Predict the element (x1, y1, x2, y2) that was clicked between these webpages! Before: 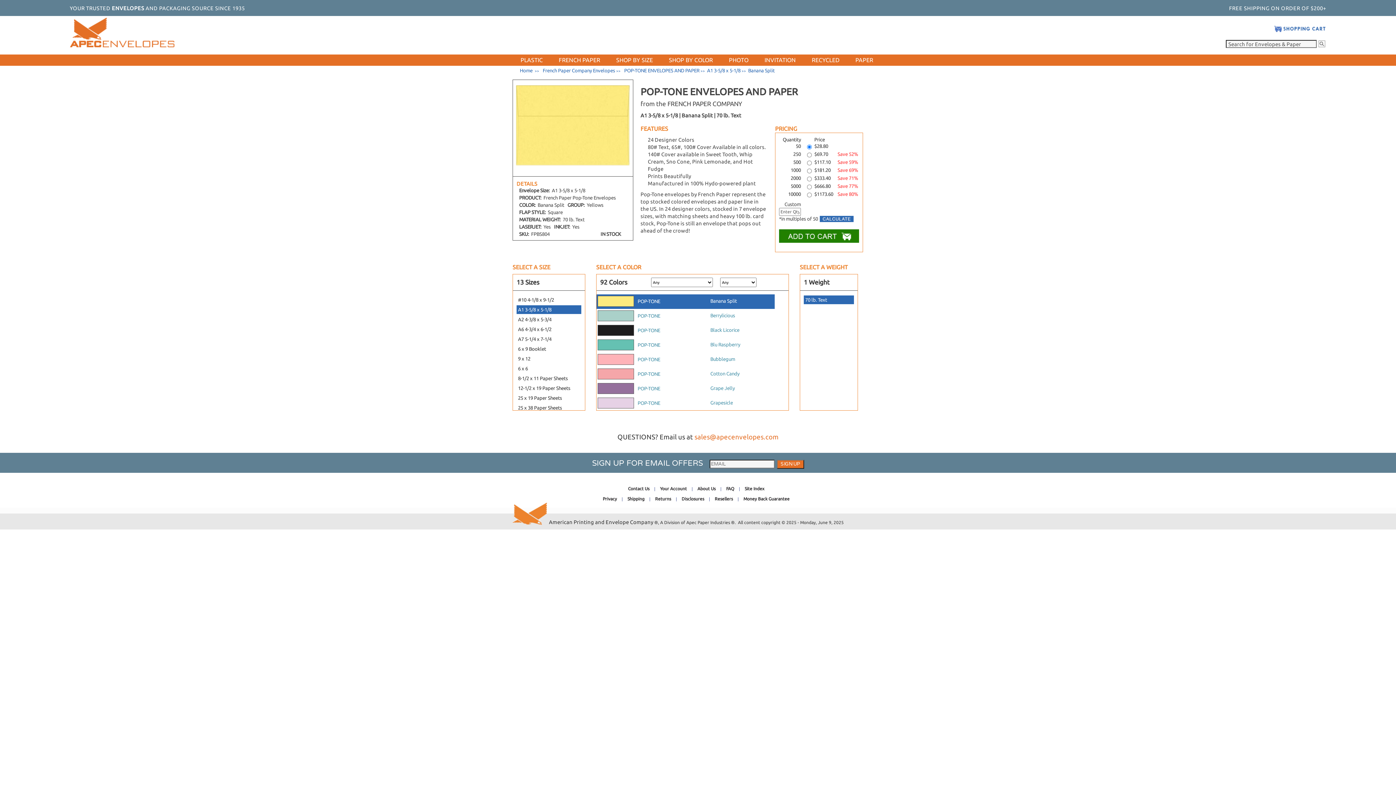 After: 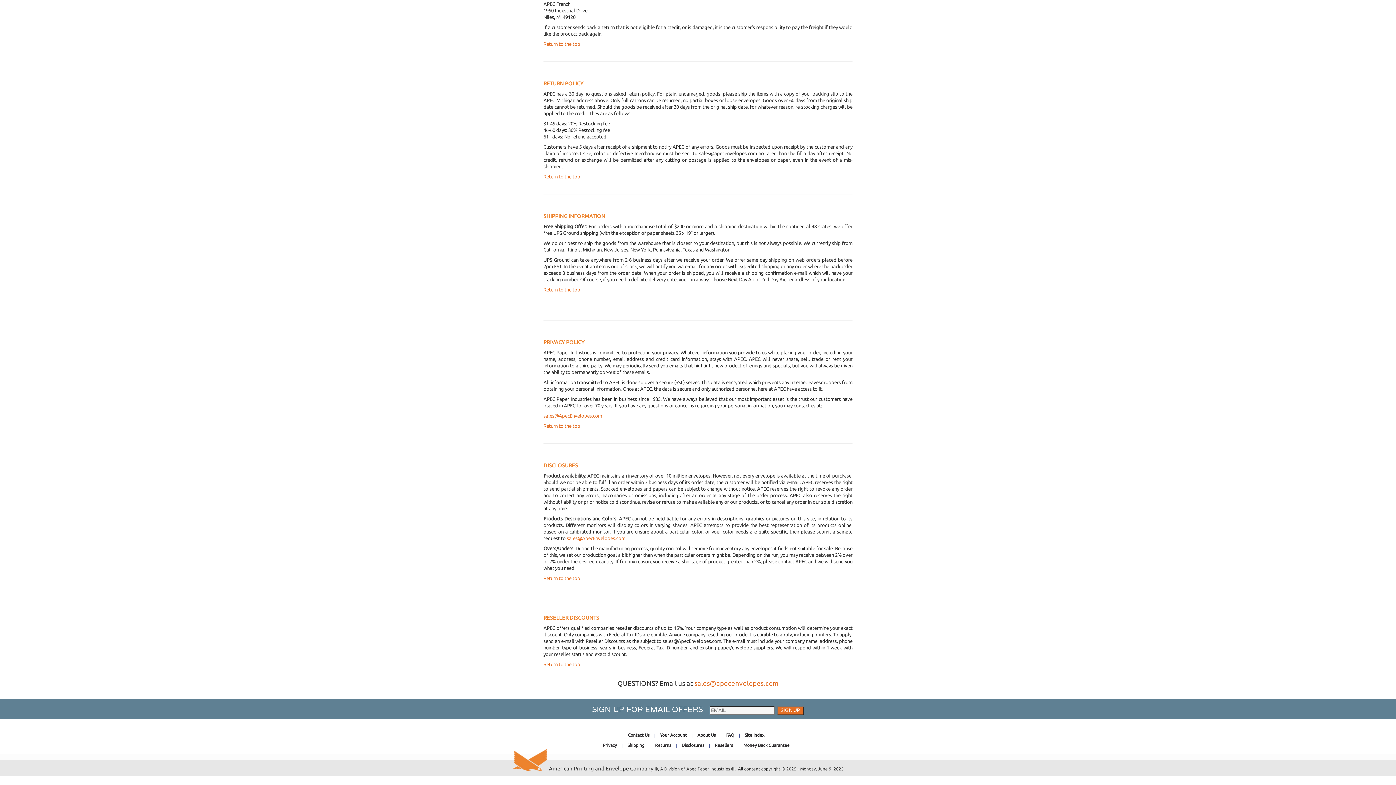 Action: label: Disclosures bbox: (681, 496, 704, 501)